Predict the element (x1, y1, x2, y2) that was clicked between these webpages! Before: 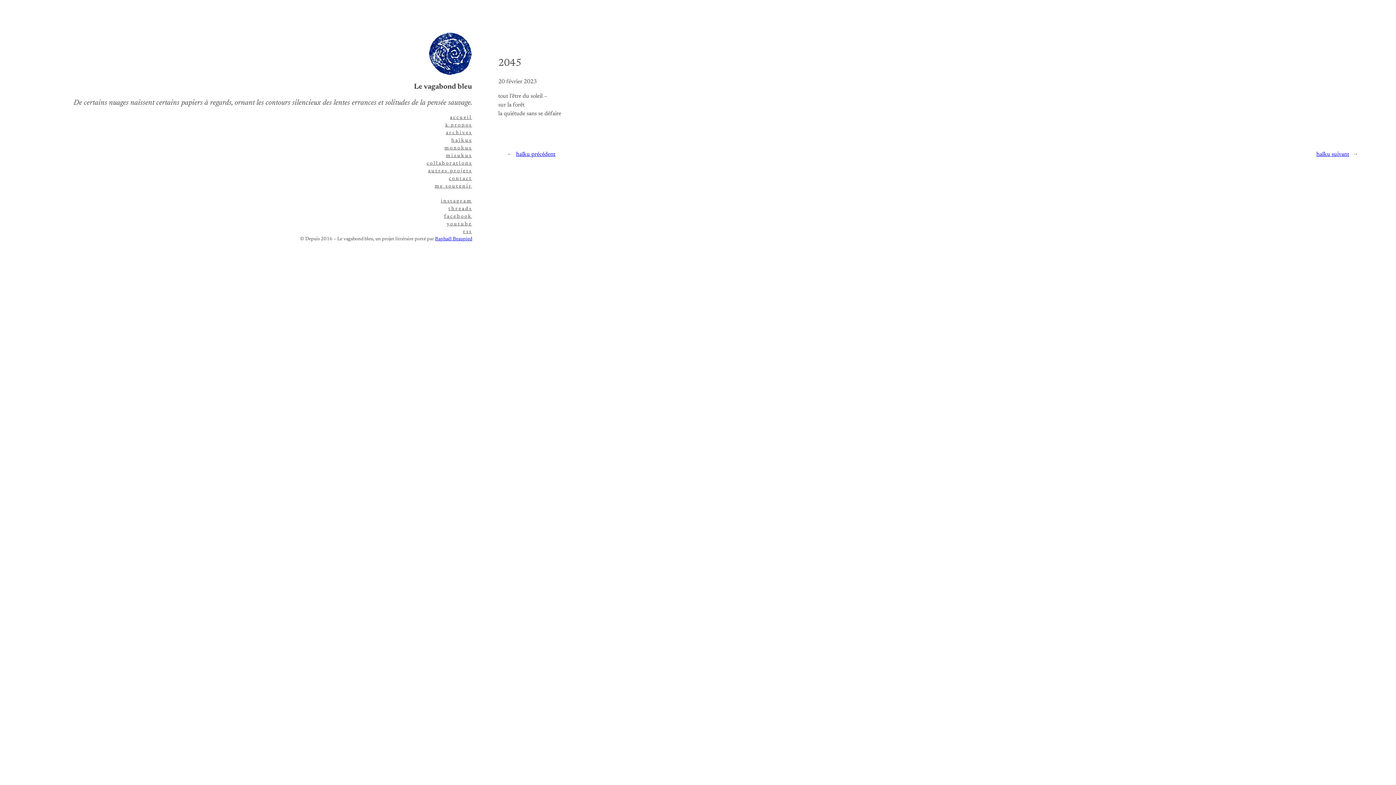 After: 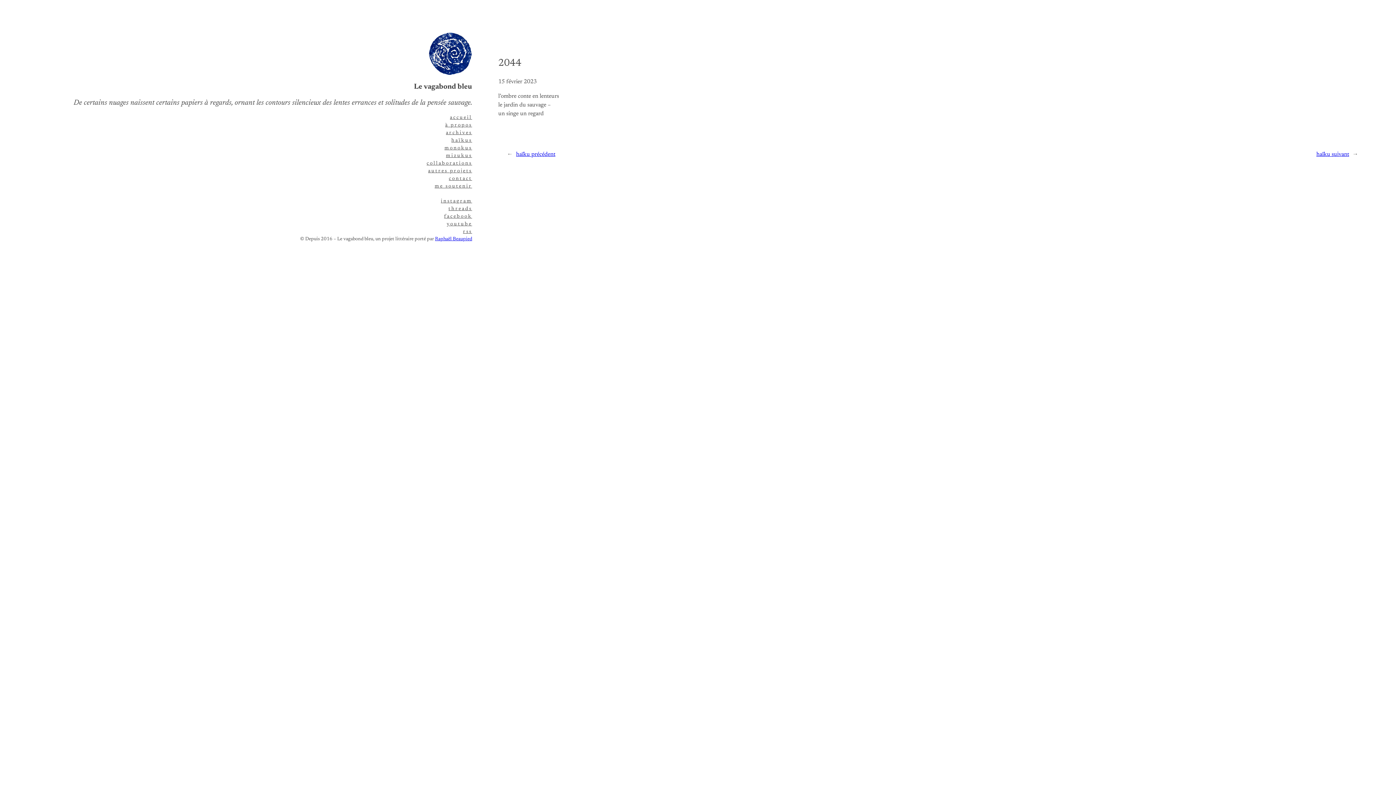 Action: label: haïku précédent bbox: (516, 151, 555, 157)